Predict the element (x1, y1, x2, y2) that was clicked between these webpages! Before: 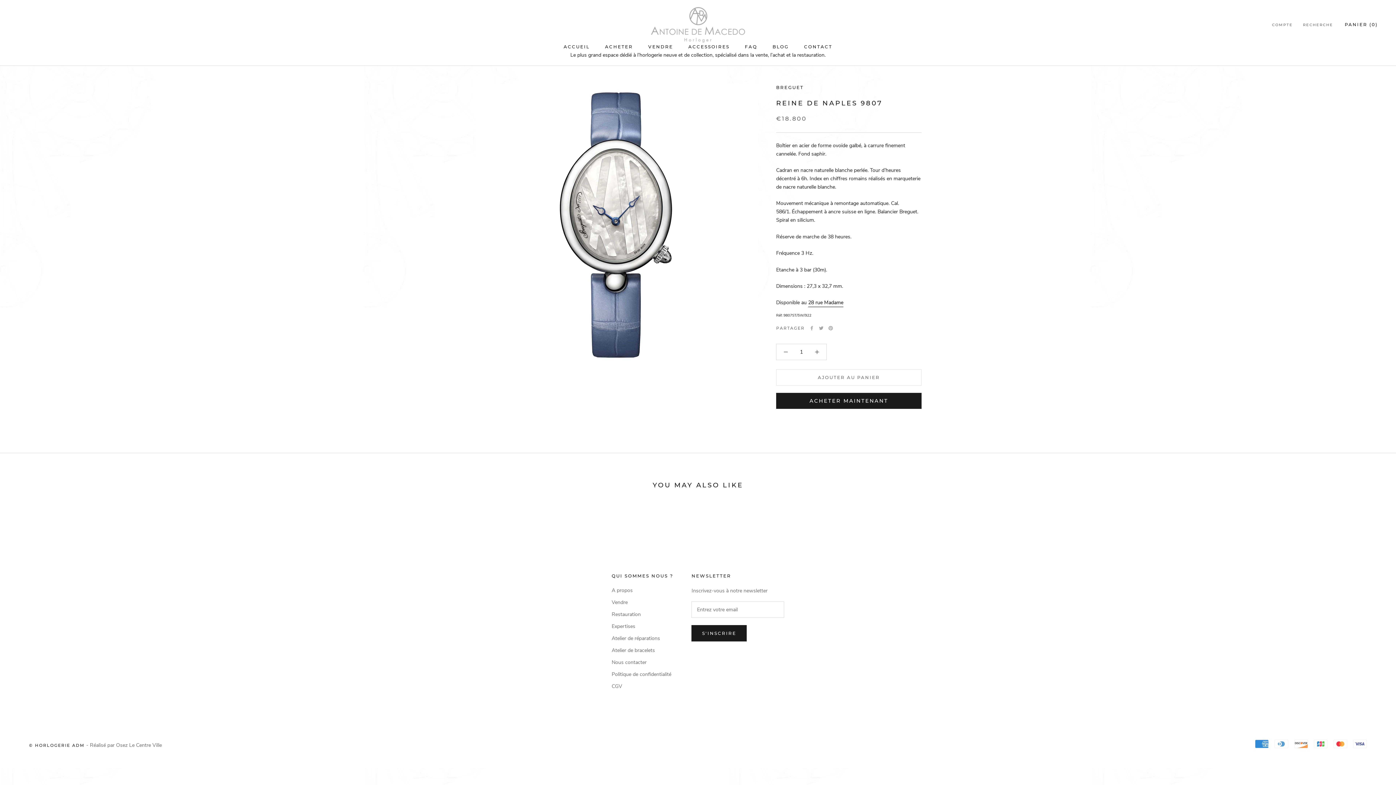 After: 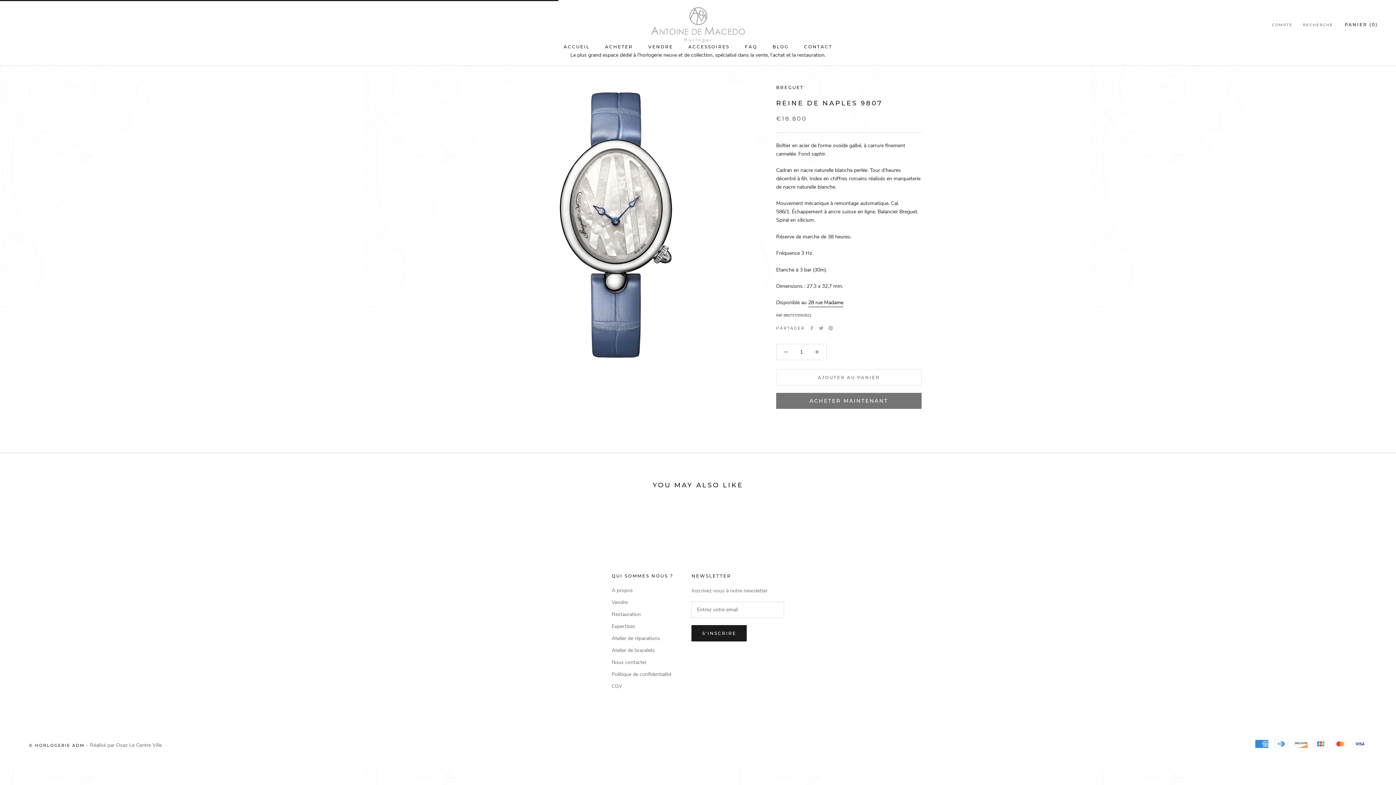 Action: label: AJOUTER AU PANIER bbox: (776, 369, 921, 385)